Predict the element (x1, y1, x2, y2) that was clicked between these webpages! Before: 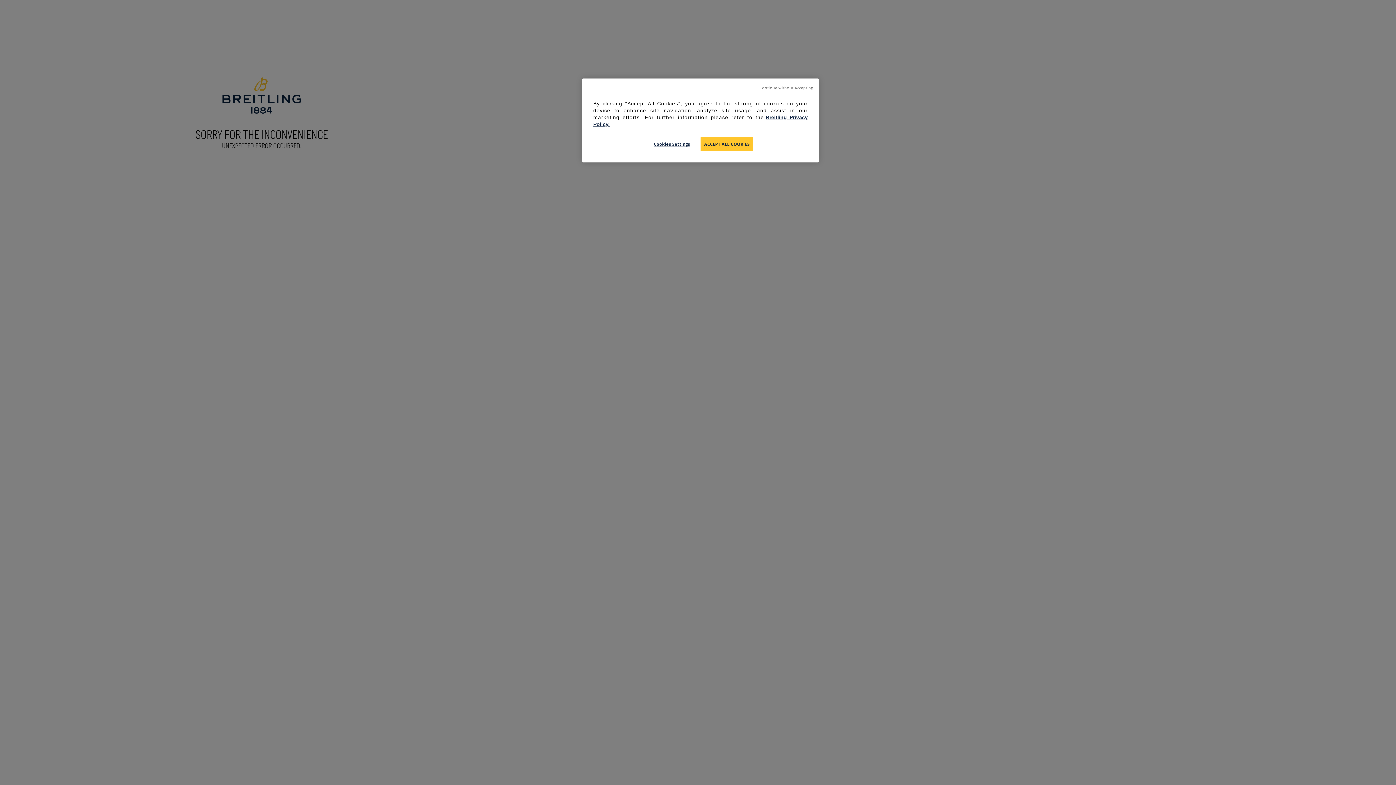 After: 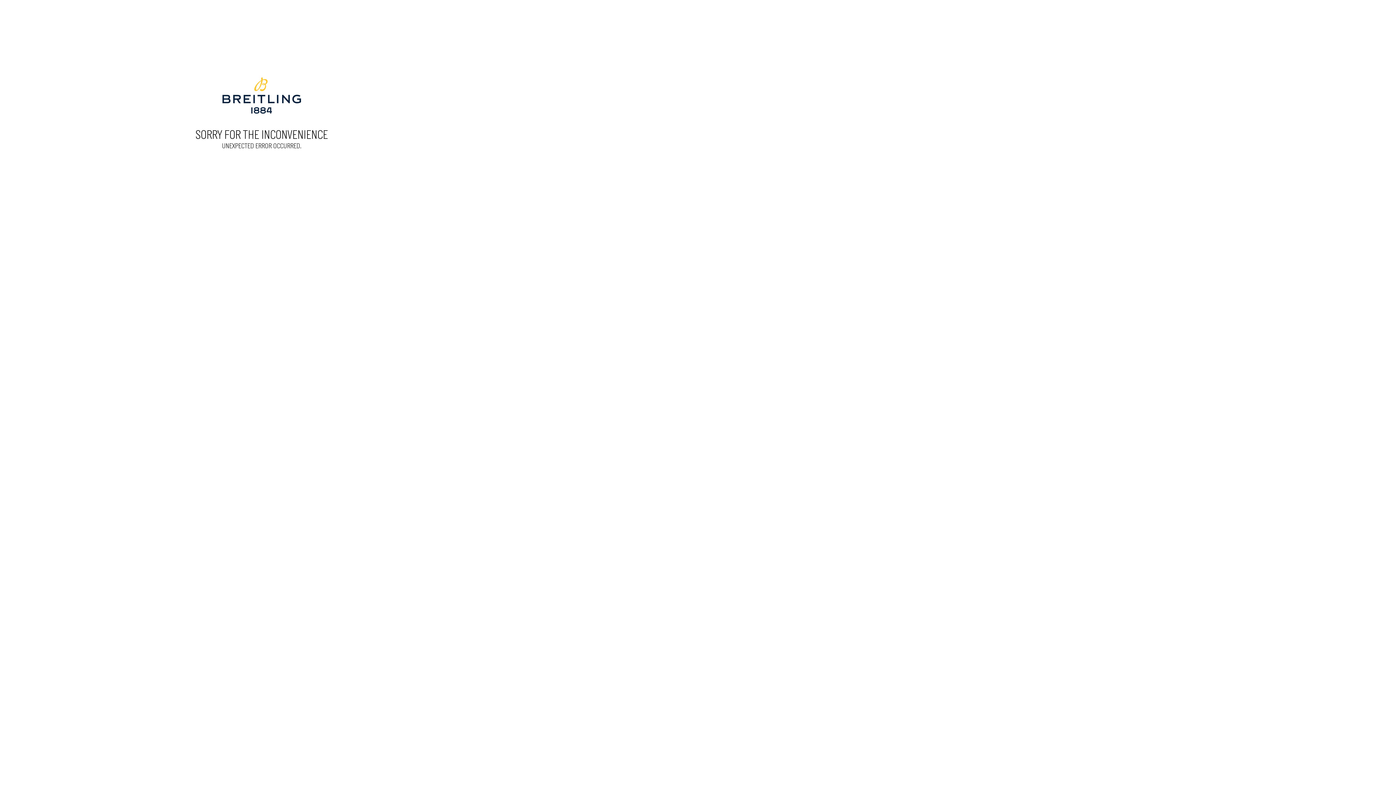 Action: label: Continue without Accepting bbox: (759, 85, 813, 90)